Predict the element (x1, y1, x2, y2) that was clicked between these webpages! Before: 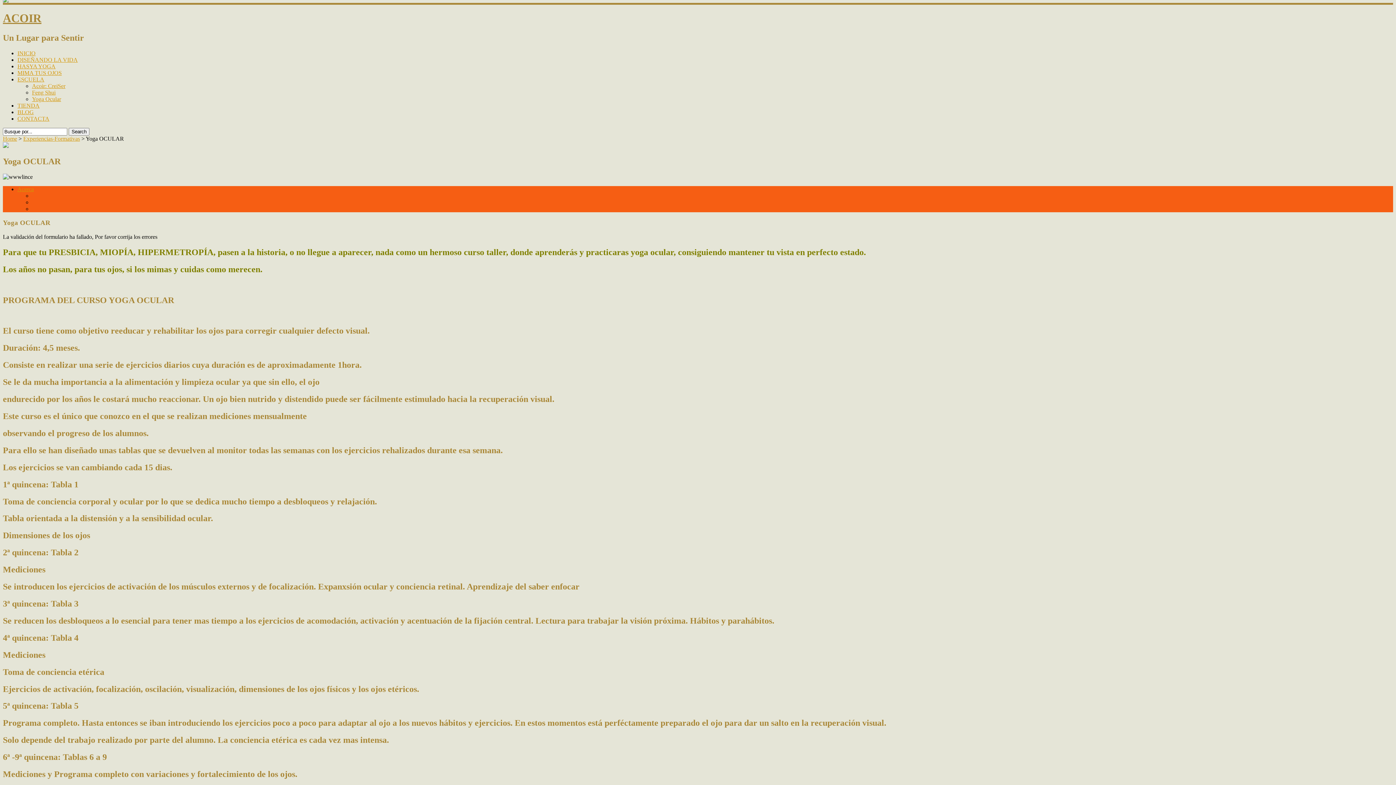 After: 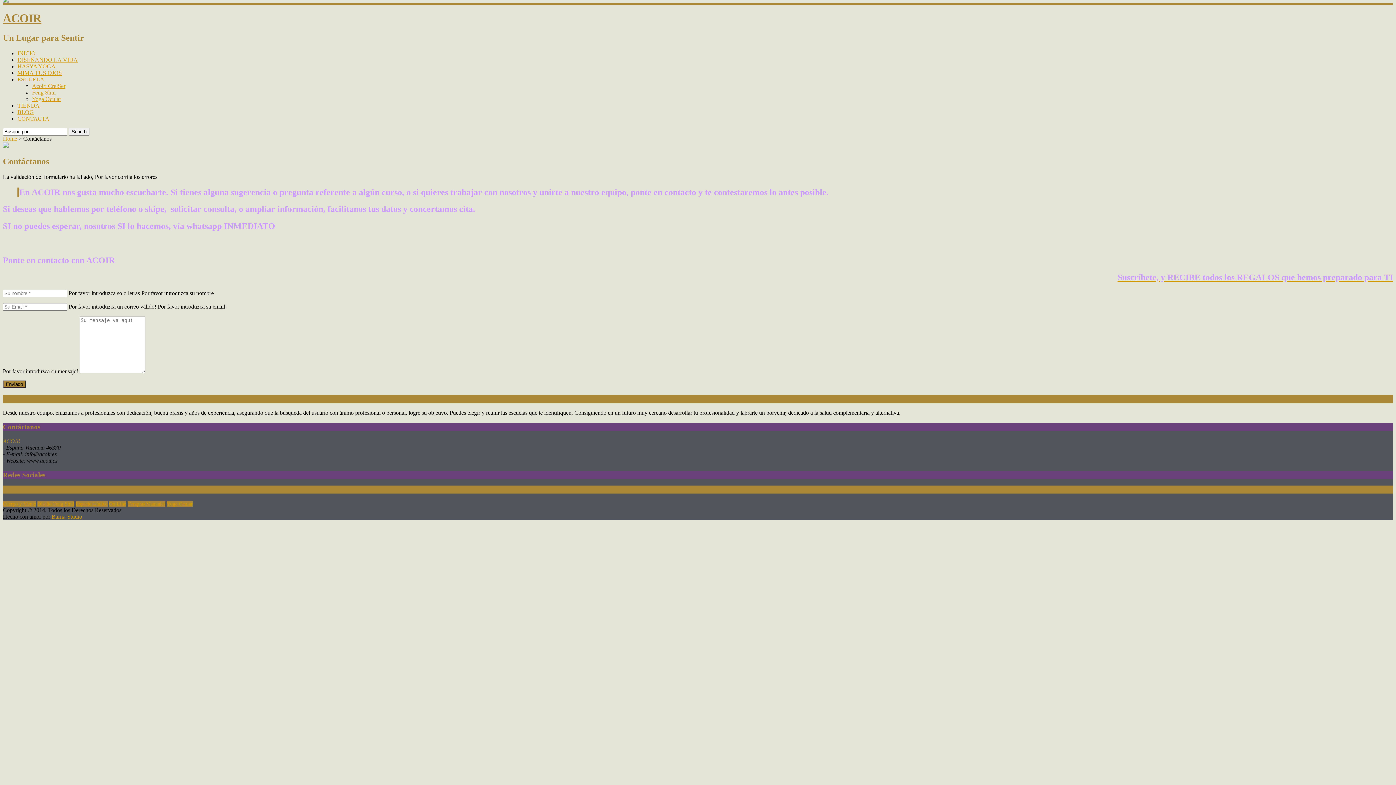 Action: label: CONTACTA bbox: (17, 115, 49, 121)